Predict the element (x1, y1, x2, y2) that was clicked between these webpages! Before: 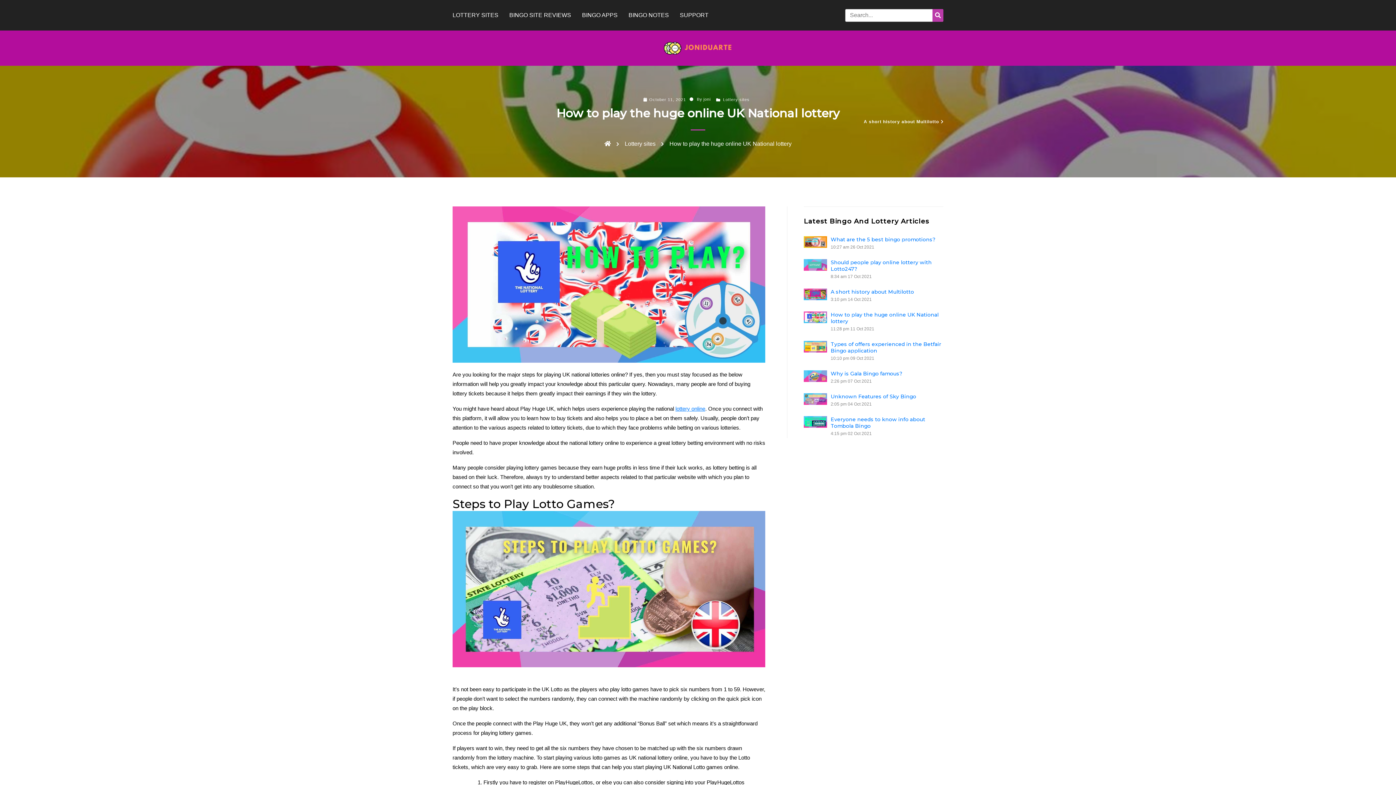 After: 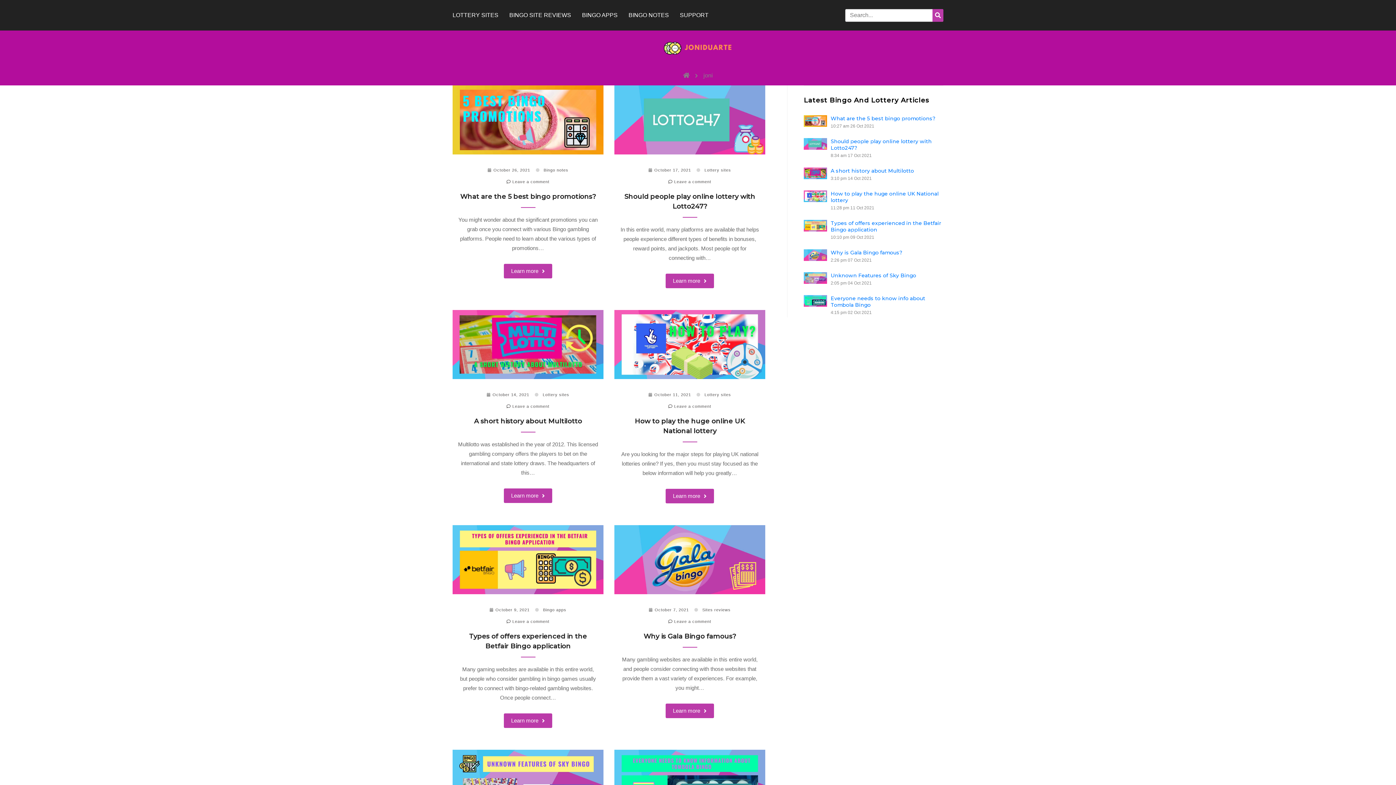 Action: label: joni bbox: (703, 96, 710, 102)